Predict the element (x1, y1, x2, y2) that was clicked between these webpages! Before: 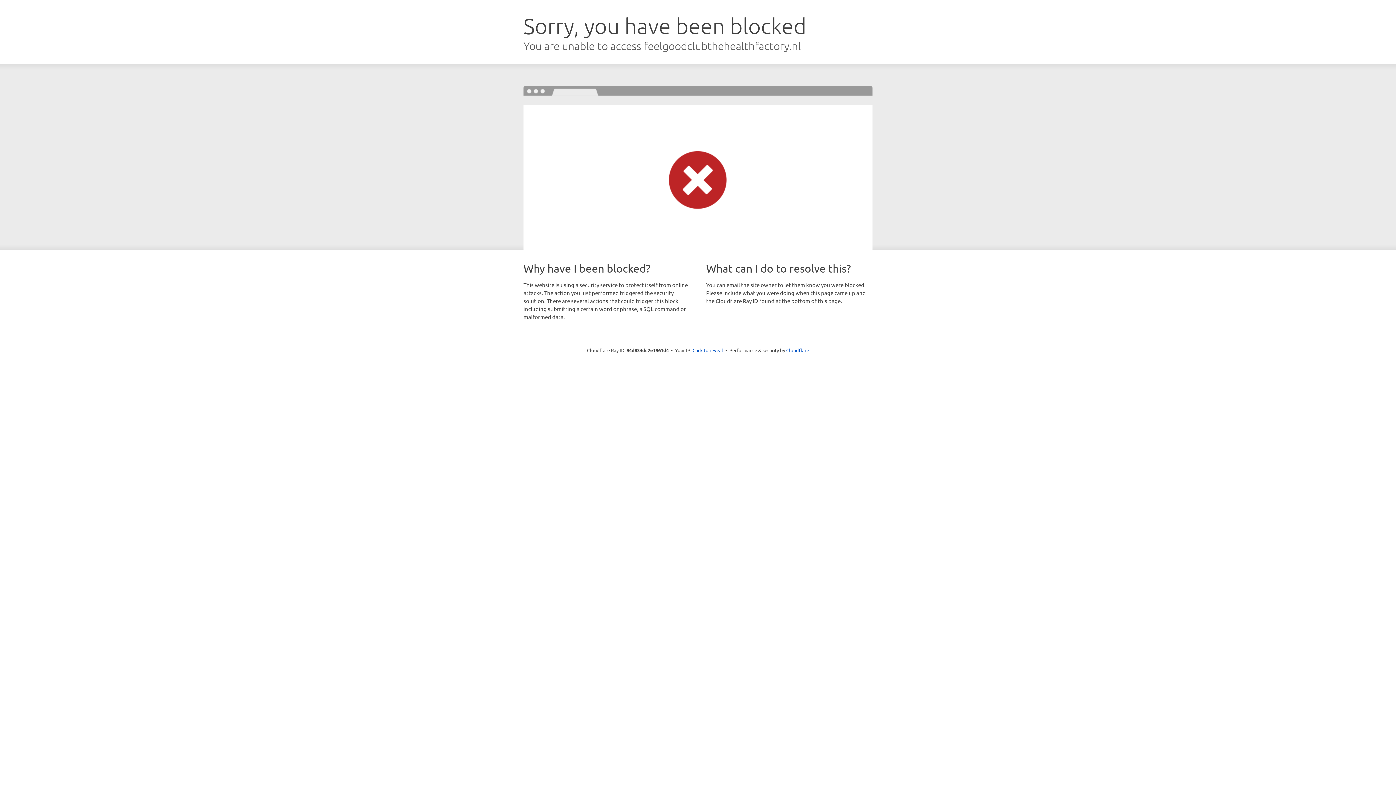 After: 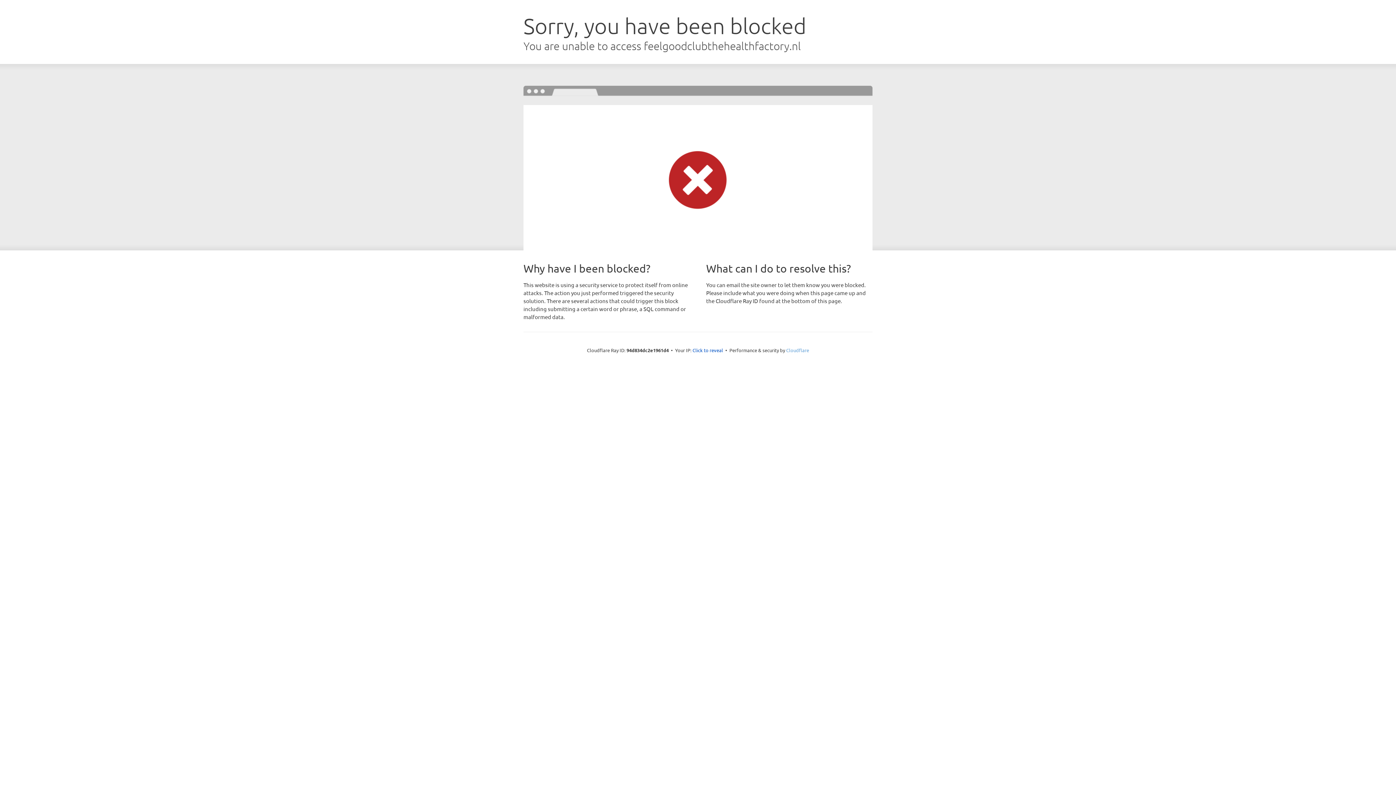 Action: label: Cloudflare bbox: (786, 347, 809, 353)